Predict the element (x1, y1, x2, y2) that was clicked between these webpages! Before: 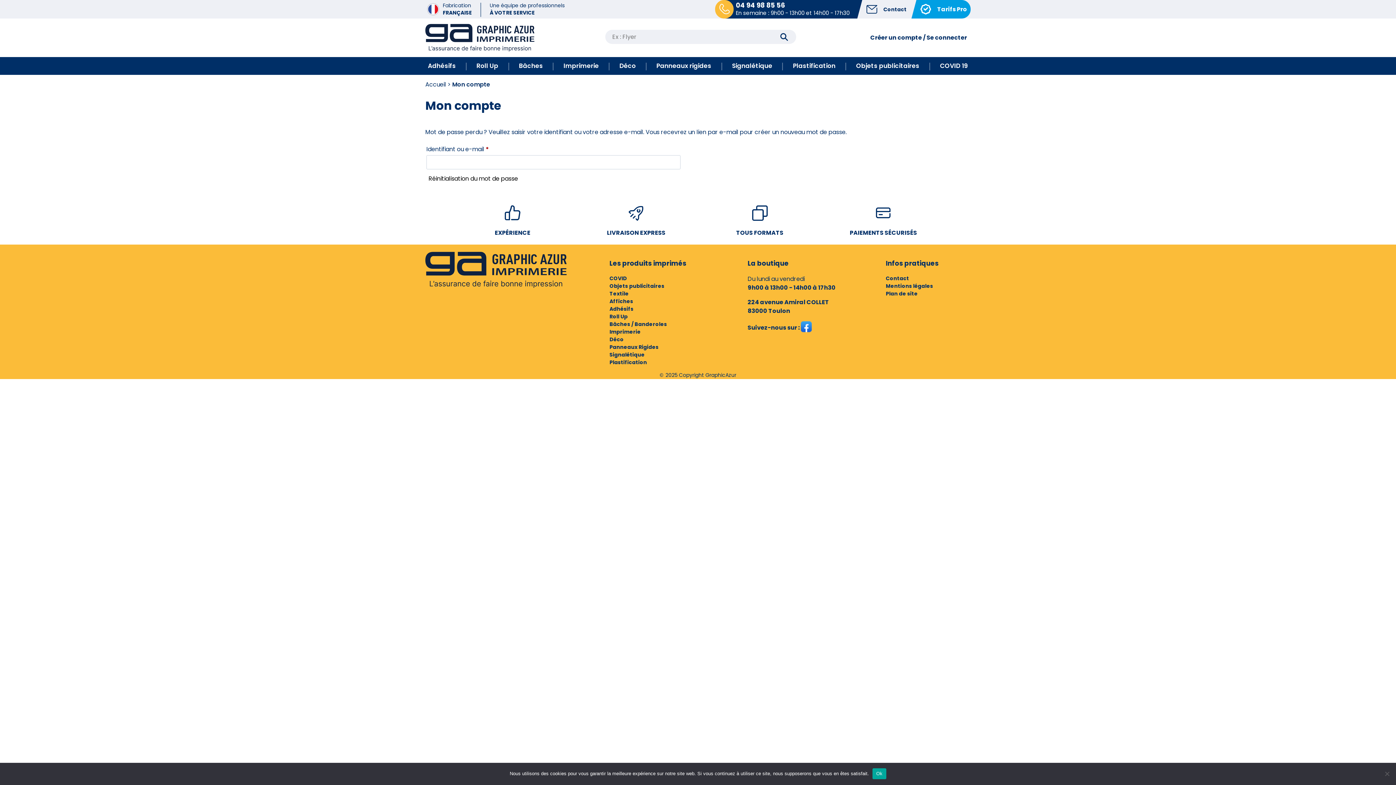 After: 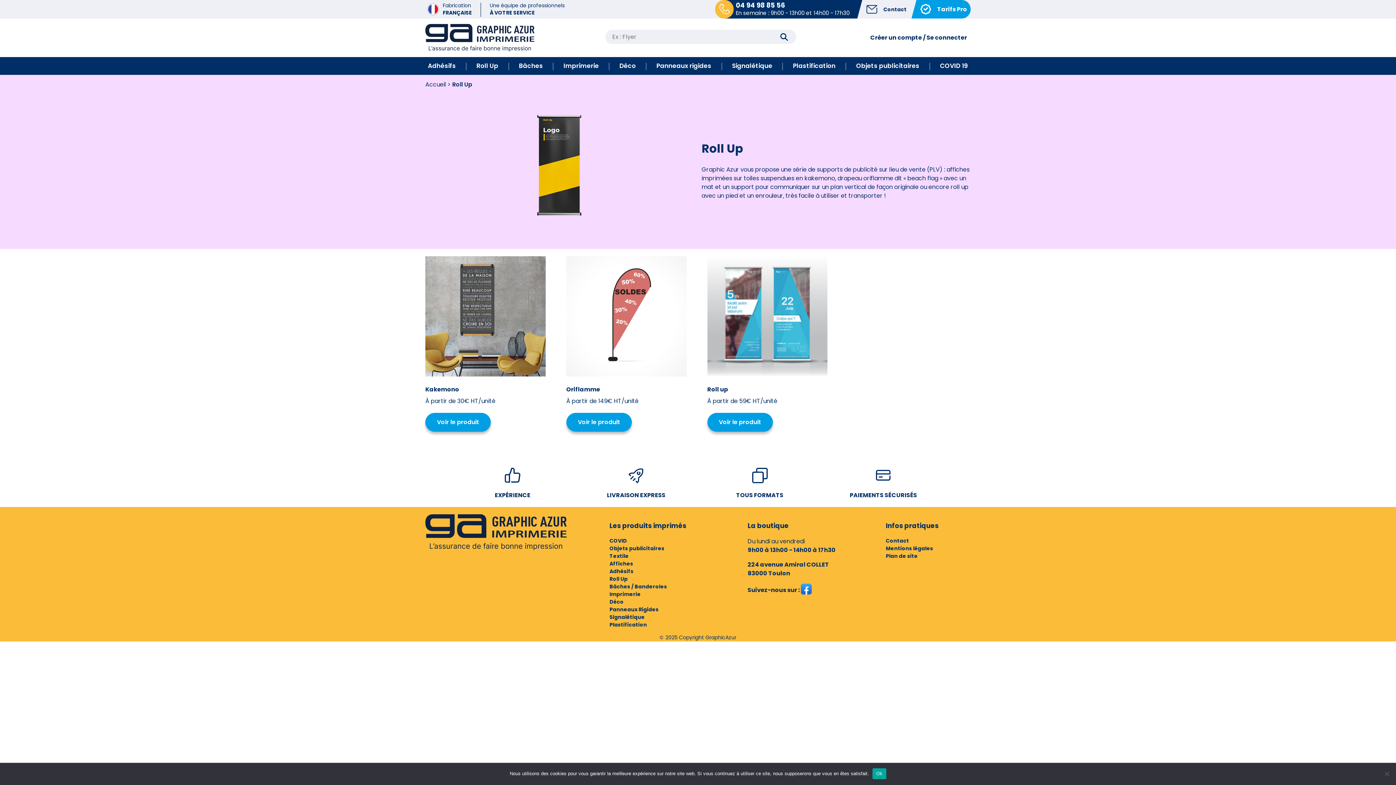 Action: bbox: (476, 61, 498, 70) label: Roll Up